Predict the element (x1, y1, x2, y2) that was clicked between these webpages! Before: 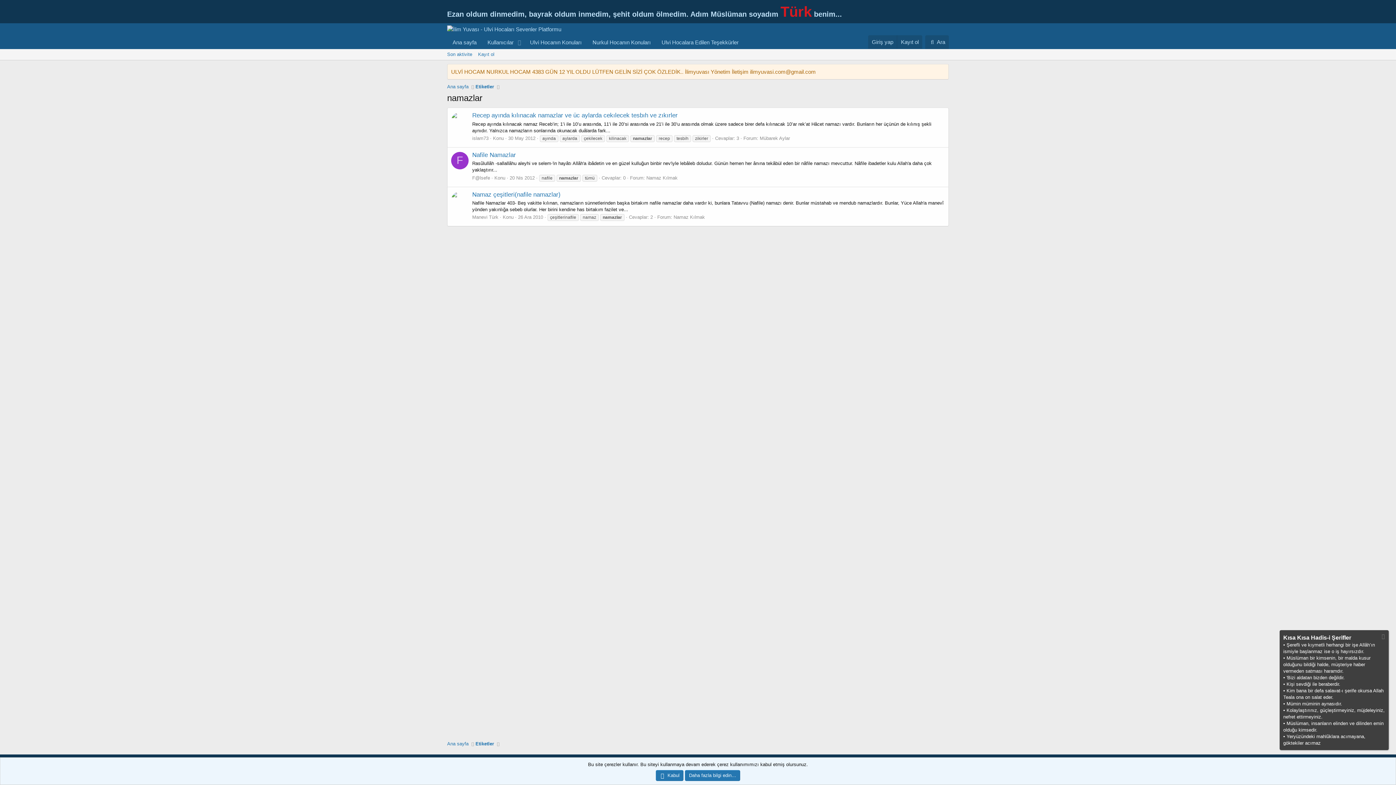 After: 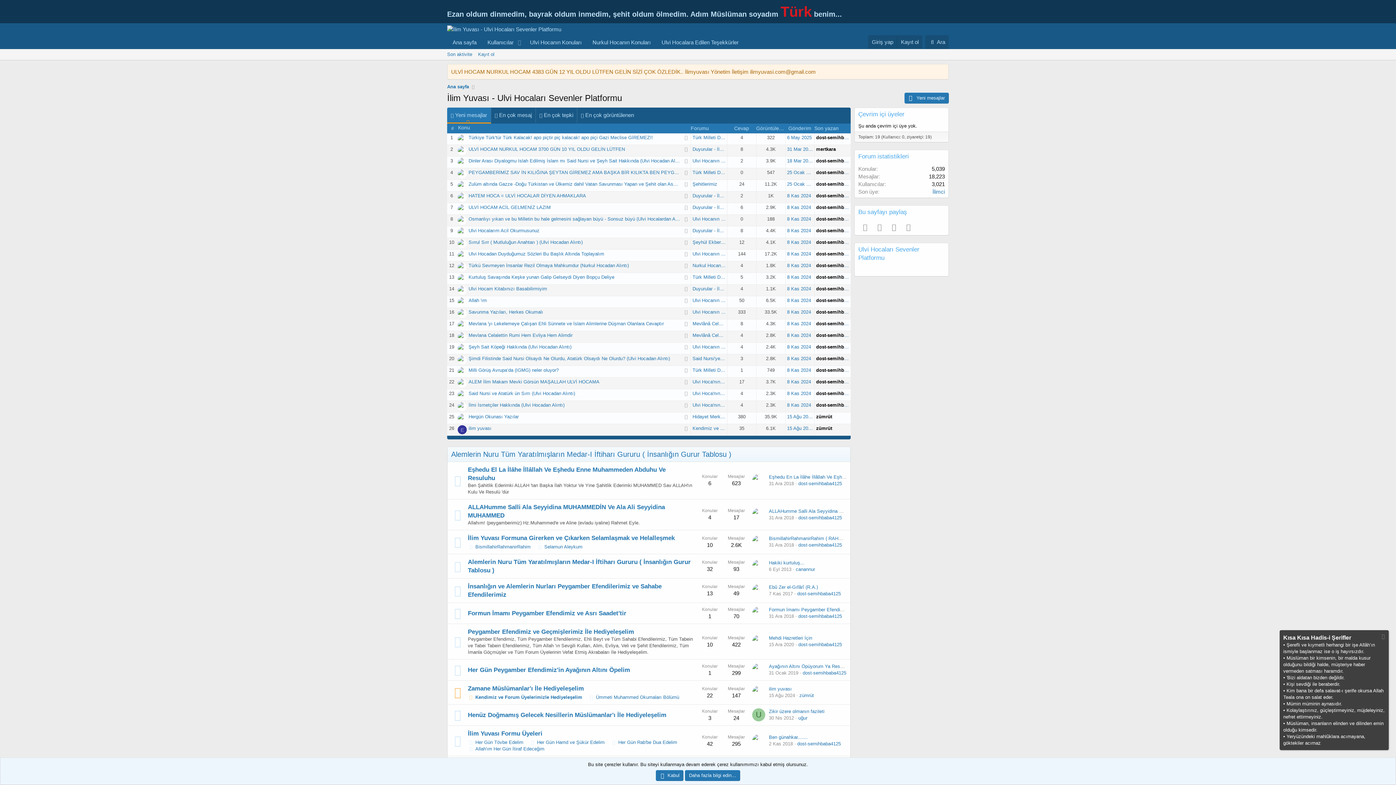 Action: label: Ana sayfa bbox: (447, 740, 468, 747)